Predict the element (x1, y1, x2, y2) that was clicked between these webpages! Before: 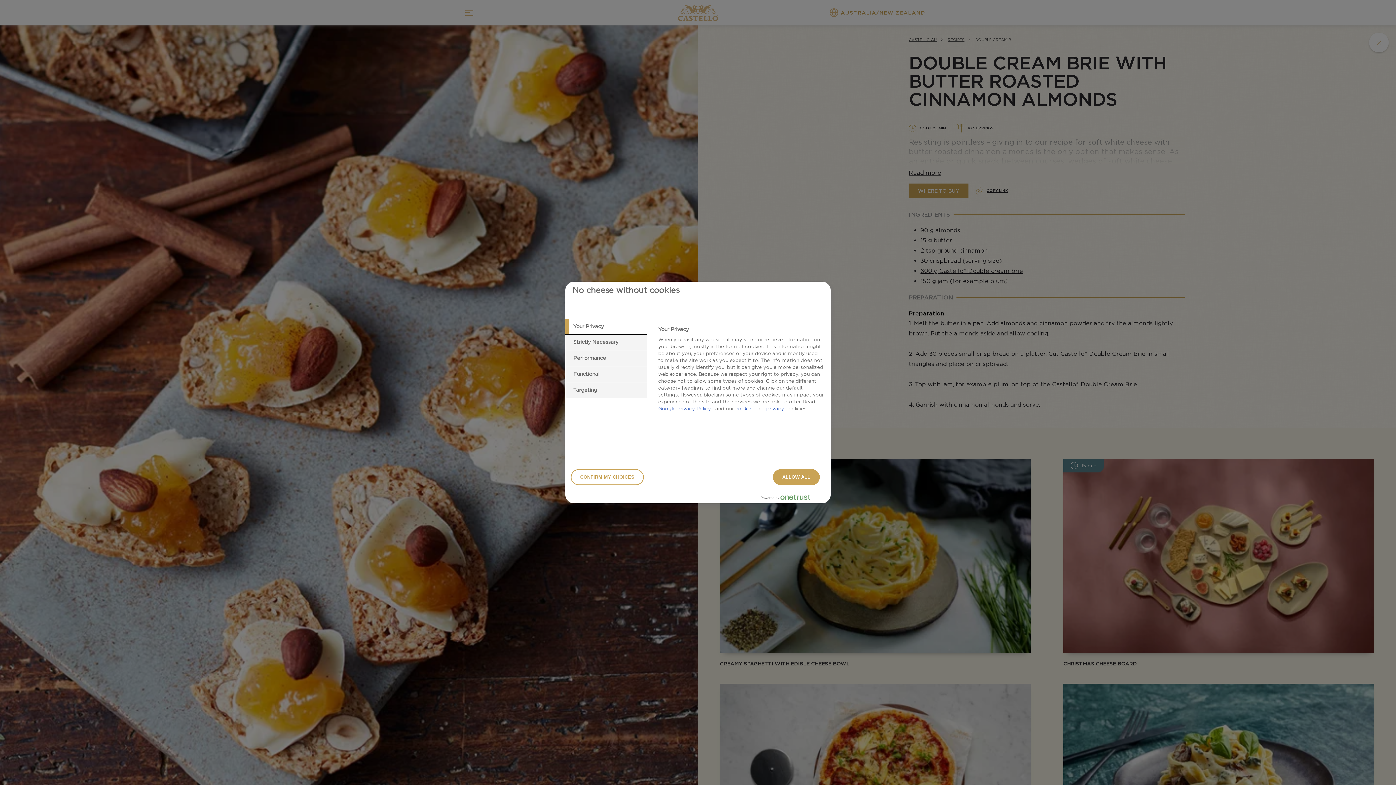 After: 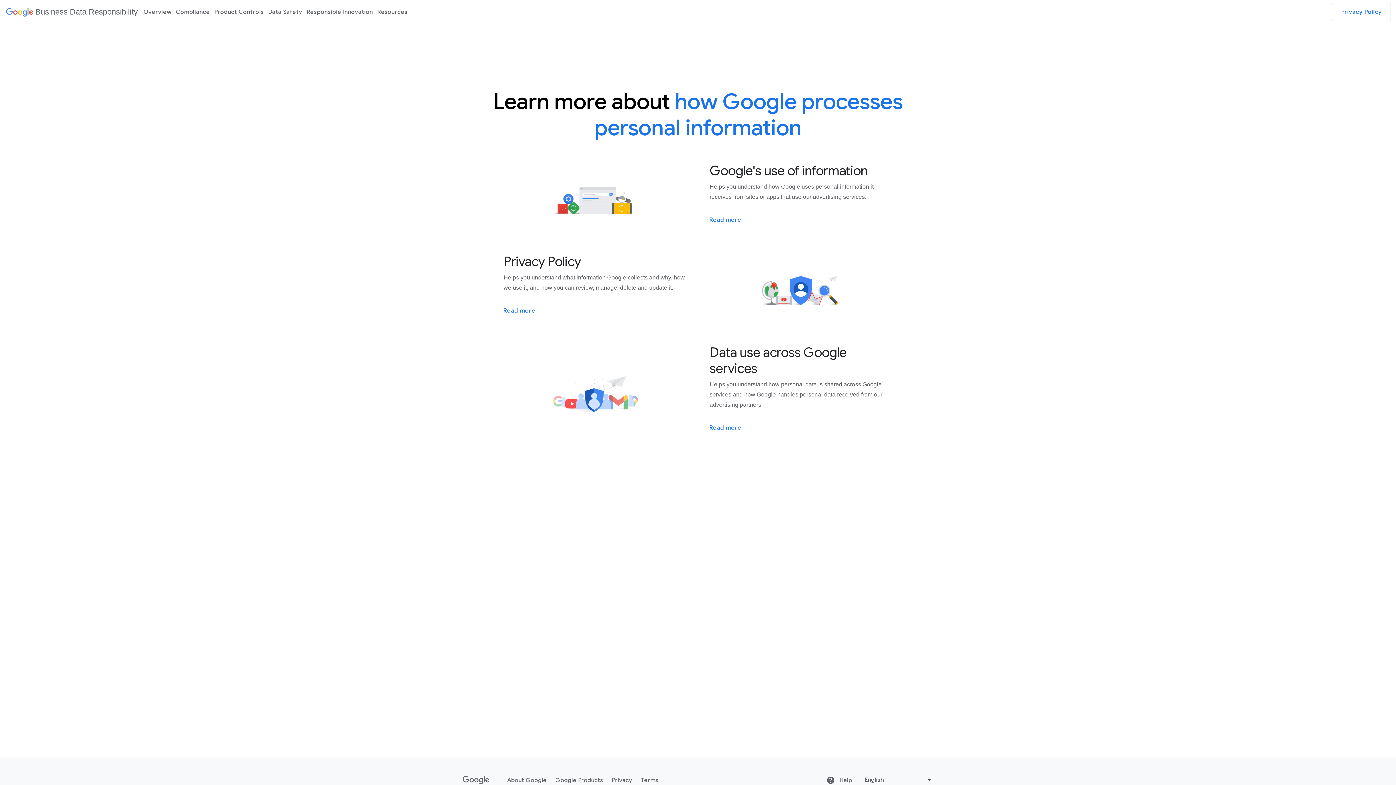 Action: bbox: (658, 406, 711, 411) label: Google Privacy Policy